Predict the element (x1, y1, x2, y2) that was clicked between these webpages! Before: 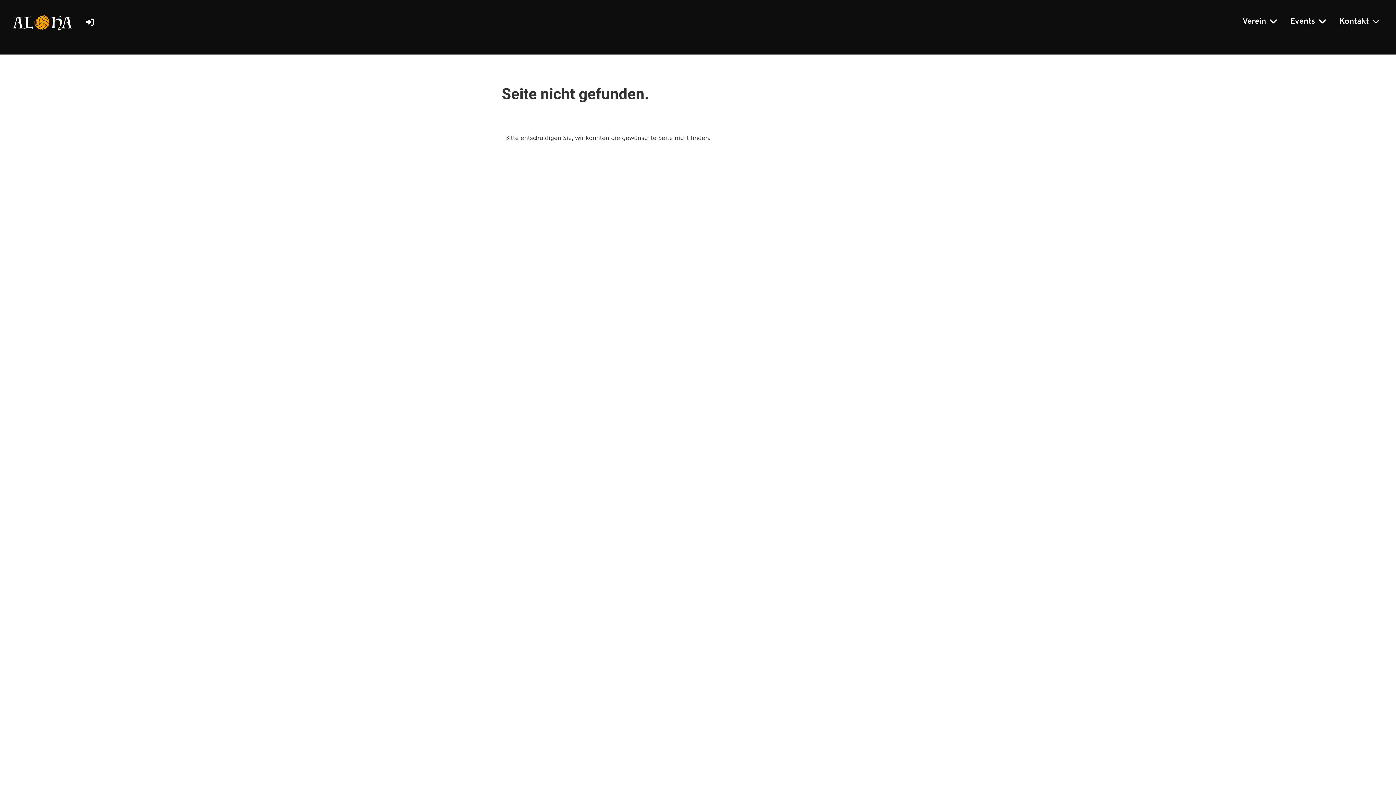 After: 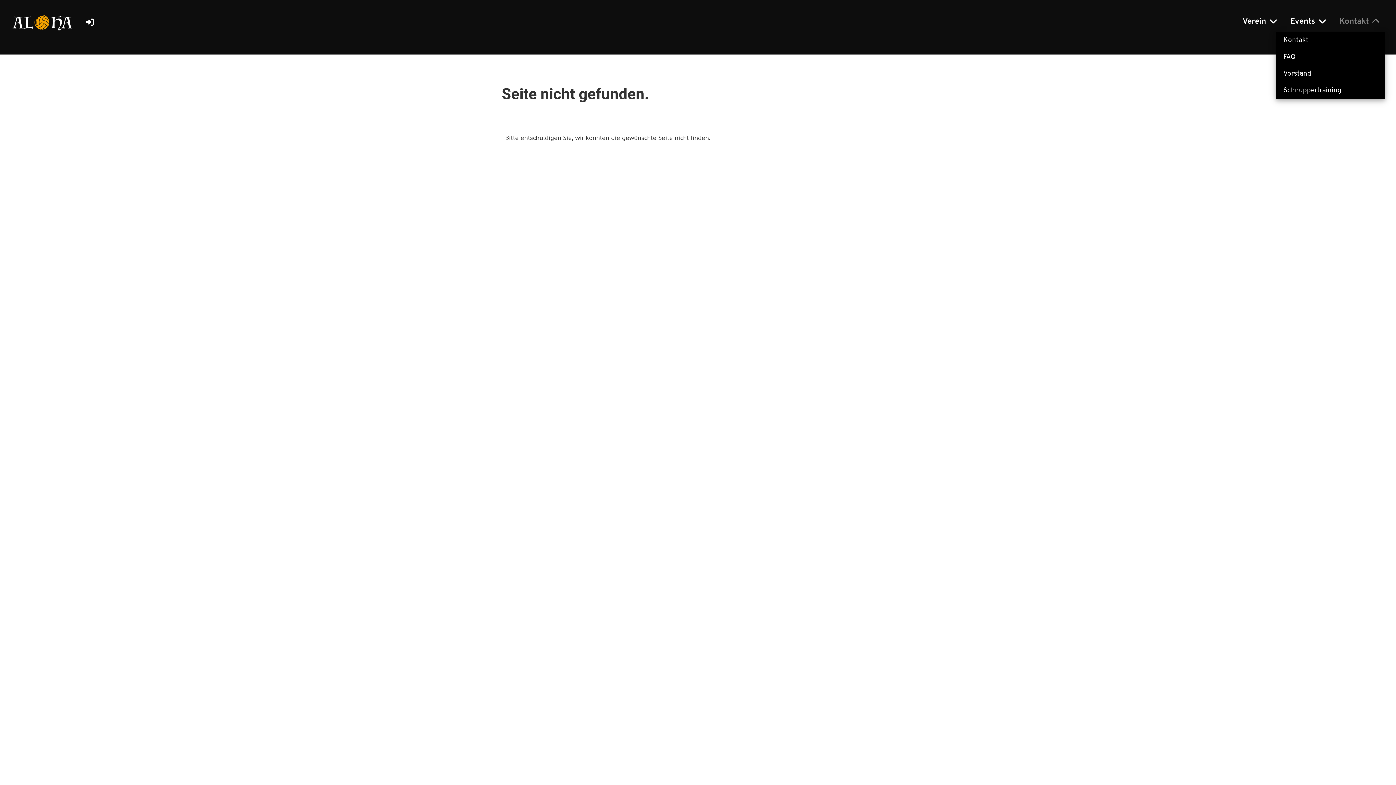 Action: bbox: (1333, 14, 1385, 29) label: Kontakt